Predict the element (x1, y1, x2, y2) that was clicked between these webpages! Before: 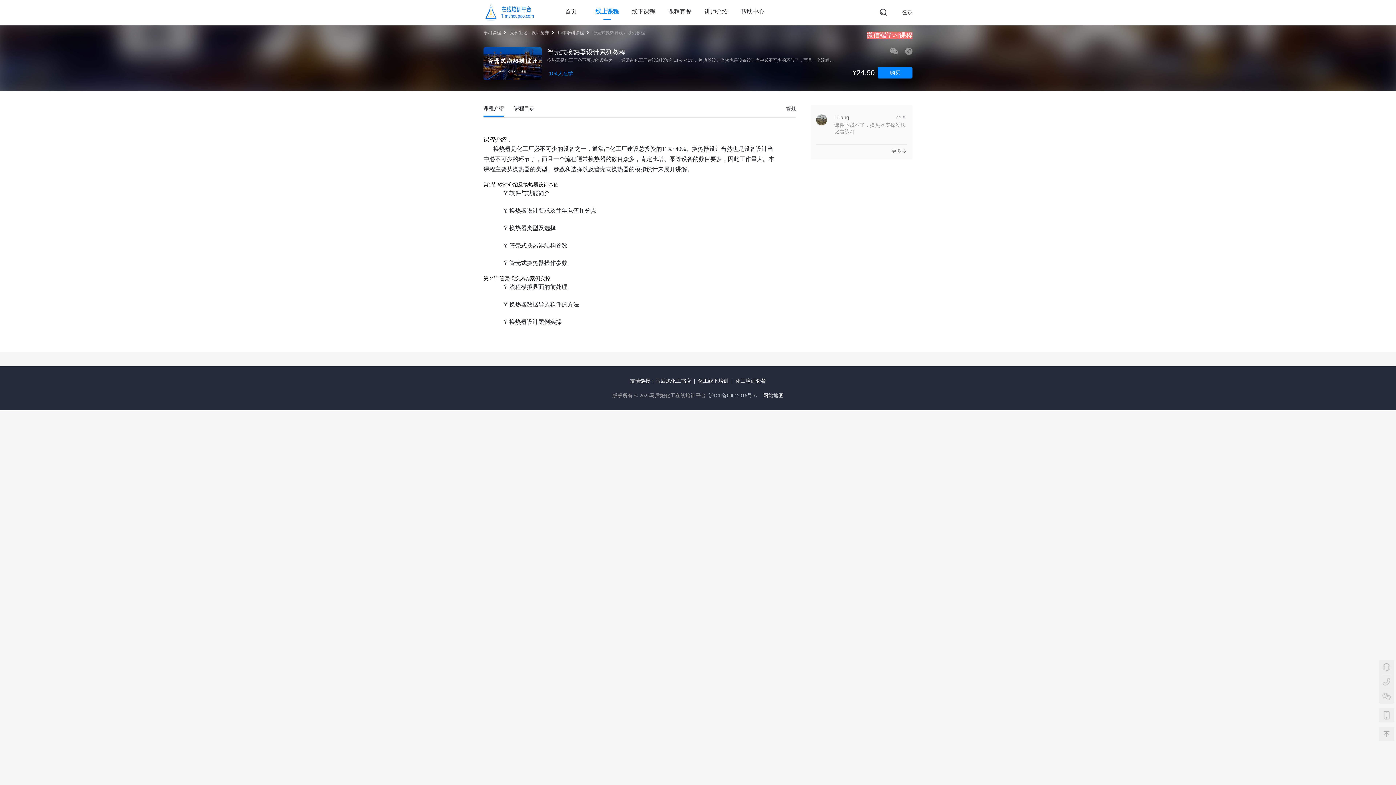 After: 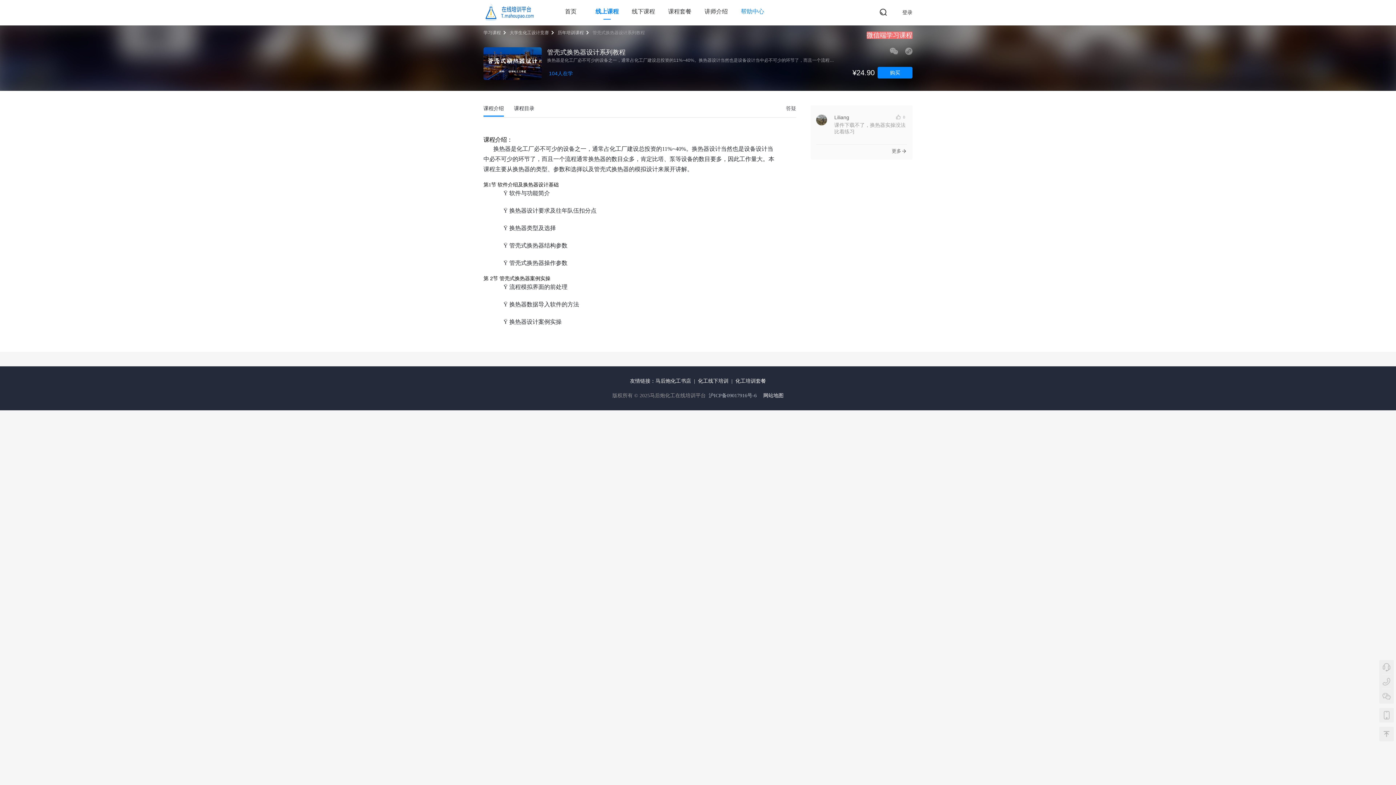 Action: label: 帮助中心 bbox: (741, 8, 764, 14)